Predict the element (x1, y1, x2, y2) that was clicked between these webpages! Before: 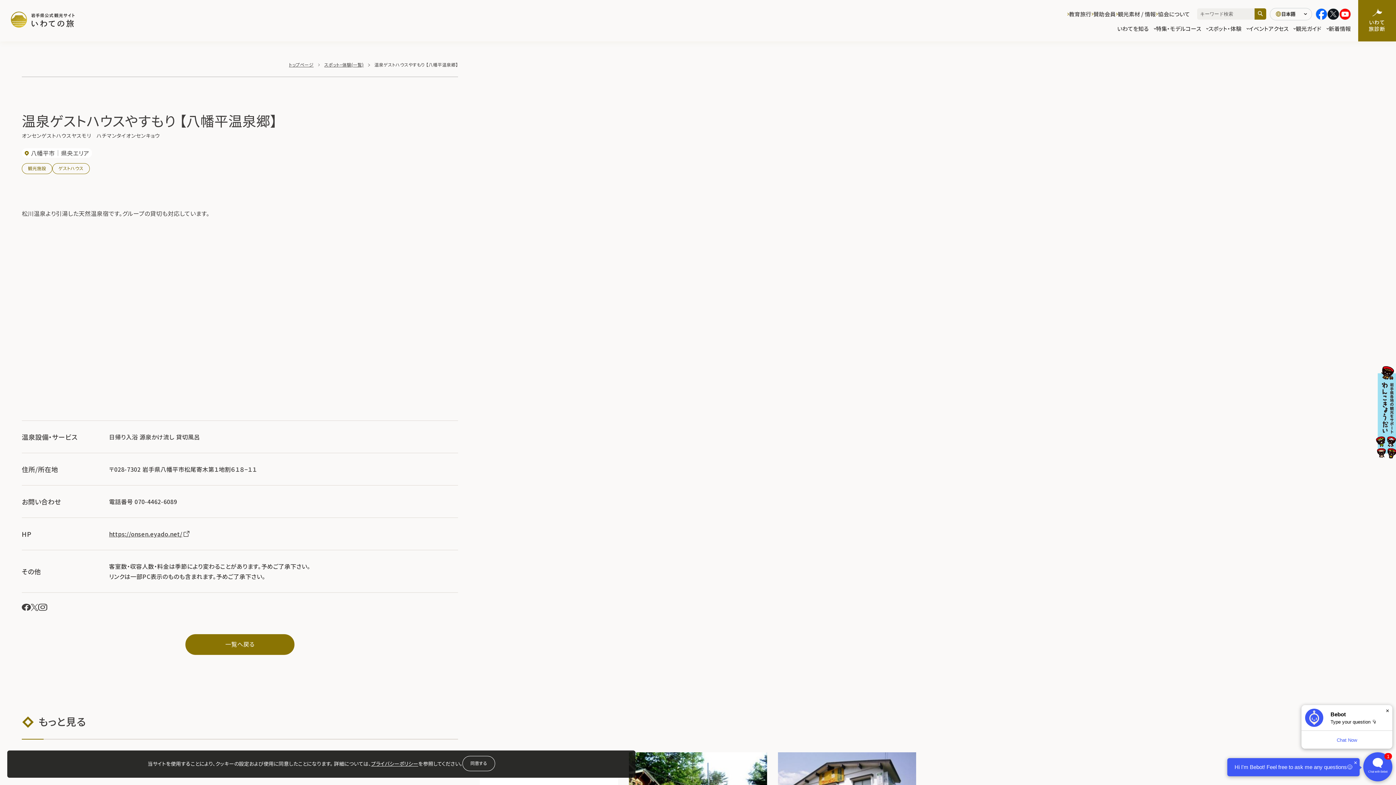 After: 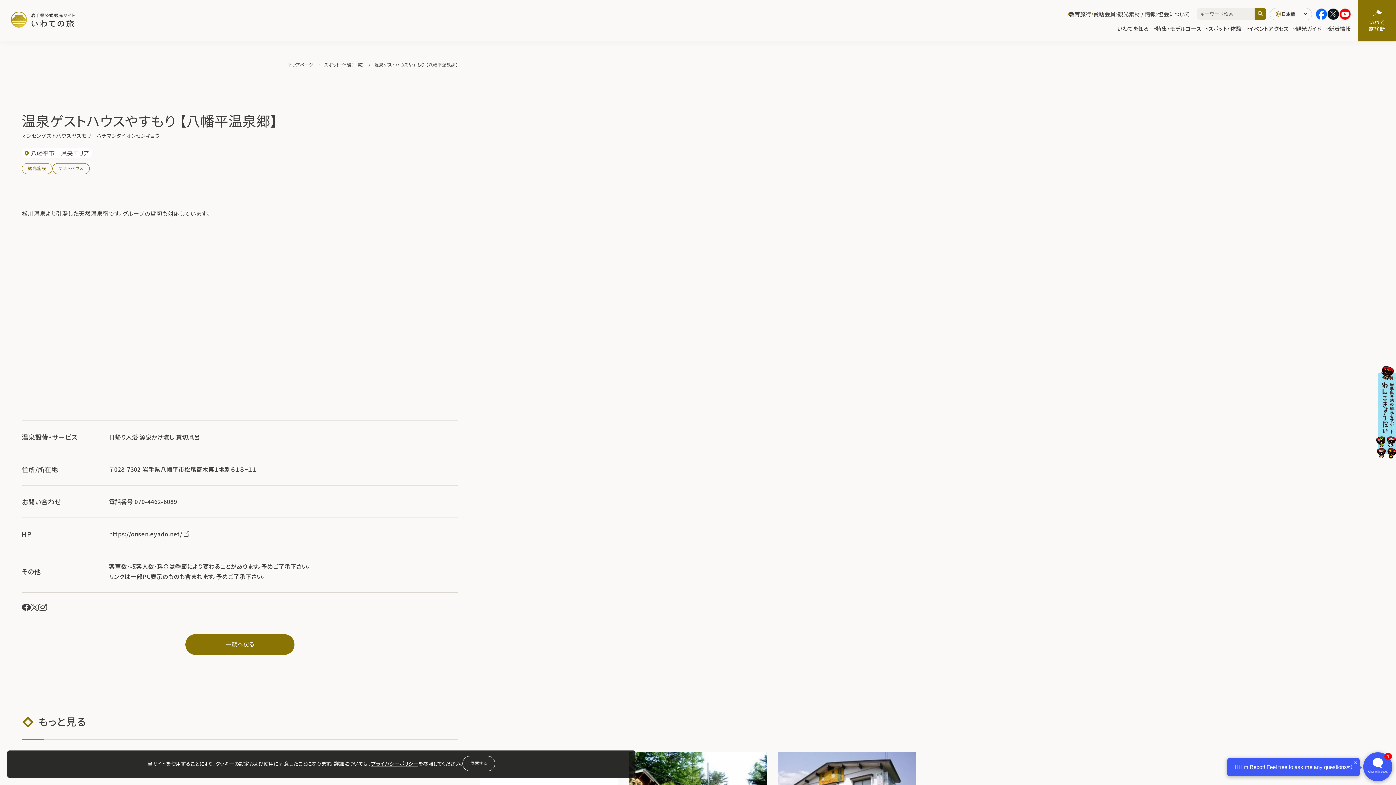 Action: bbox: (1383, 706, 1392, 715) label: Dismiss